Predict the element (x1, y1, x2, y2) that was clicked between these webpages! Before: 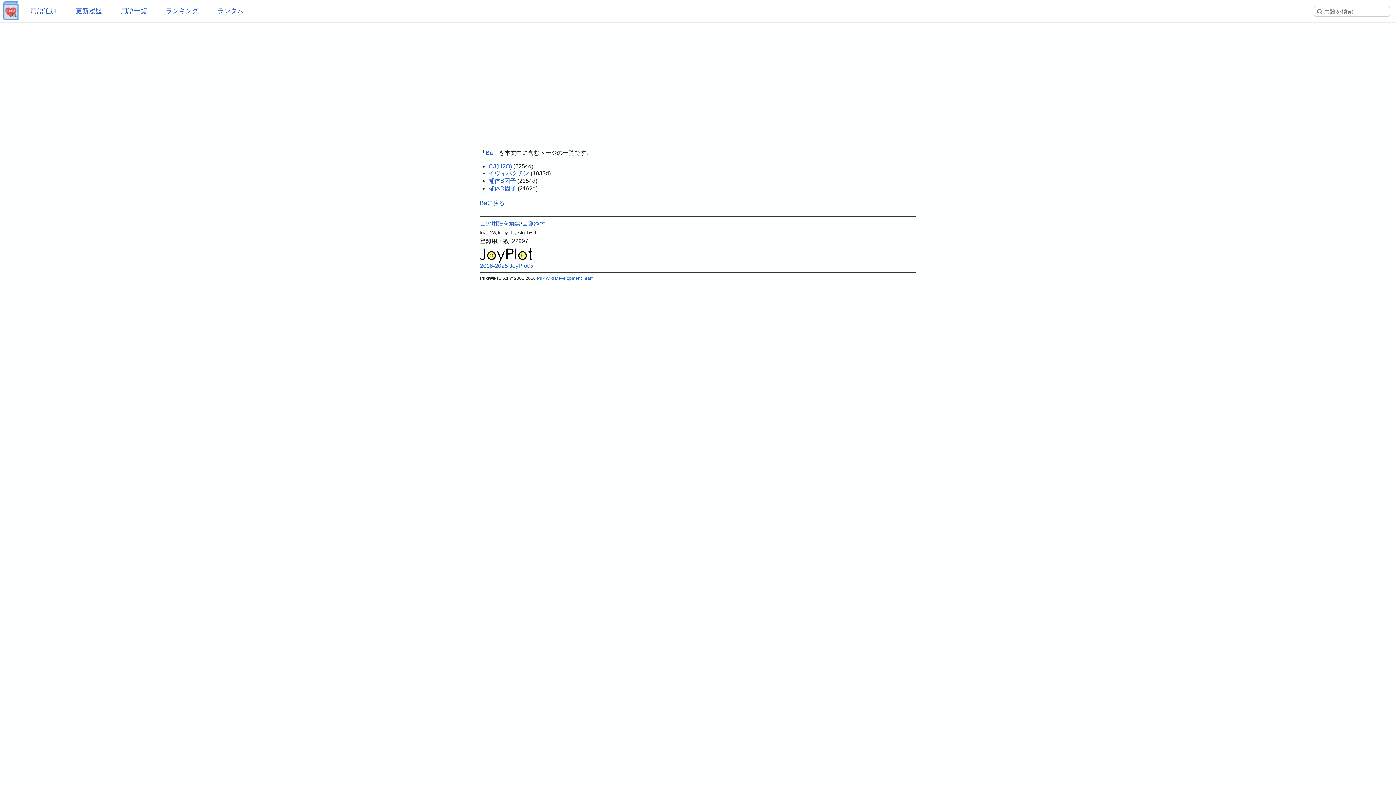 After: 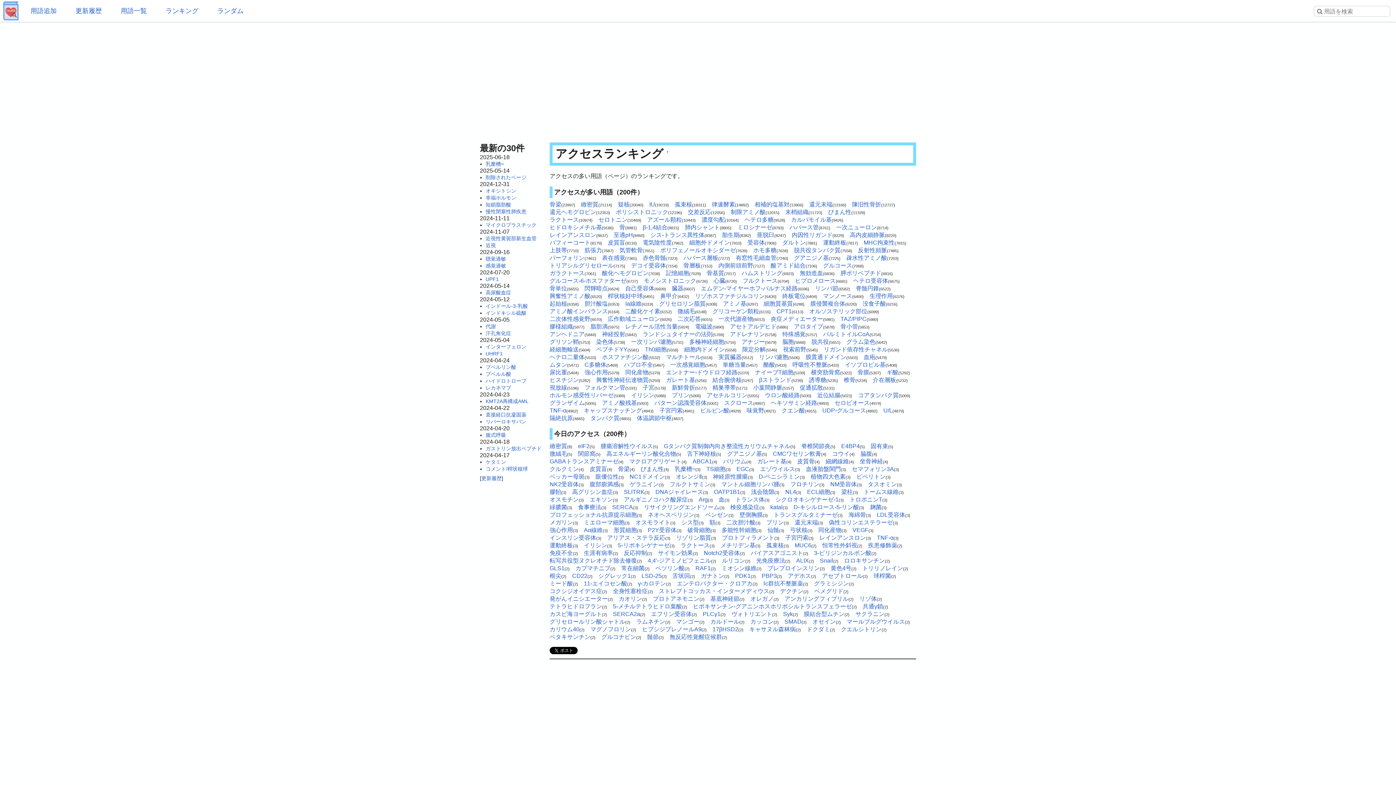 Action: label: ランキング bbox: (157, 0, 207, 21)